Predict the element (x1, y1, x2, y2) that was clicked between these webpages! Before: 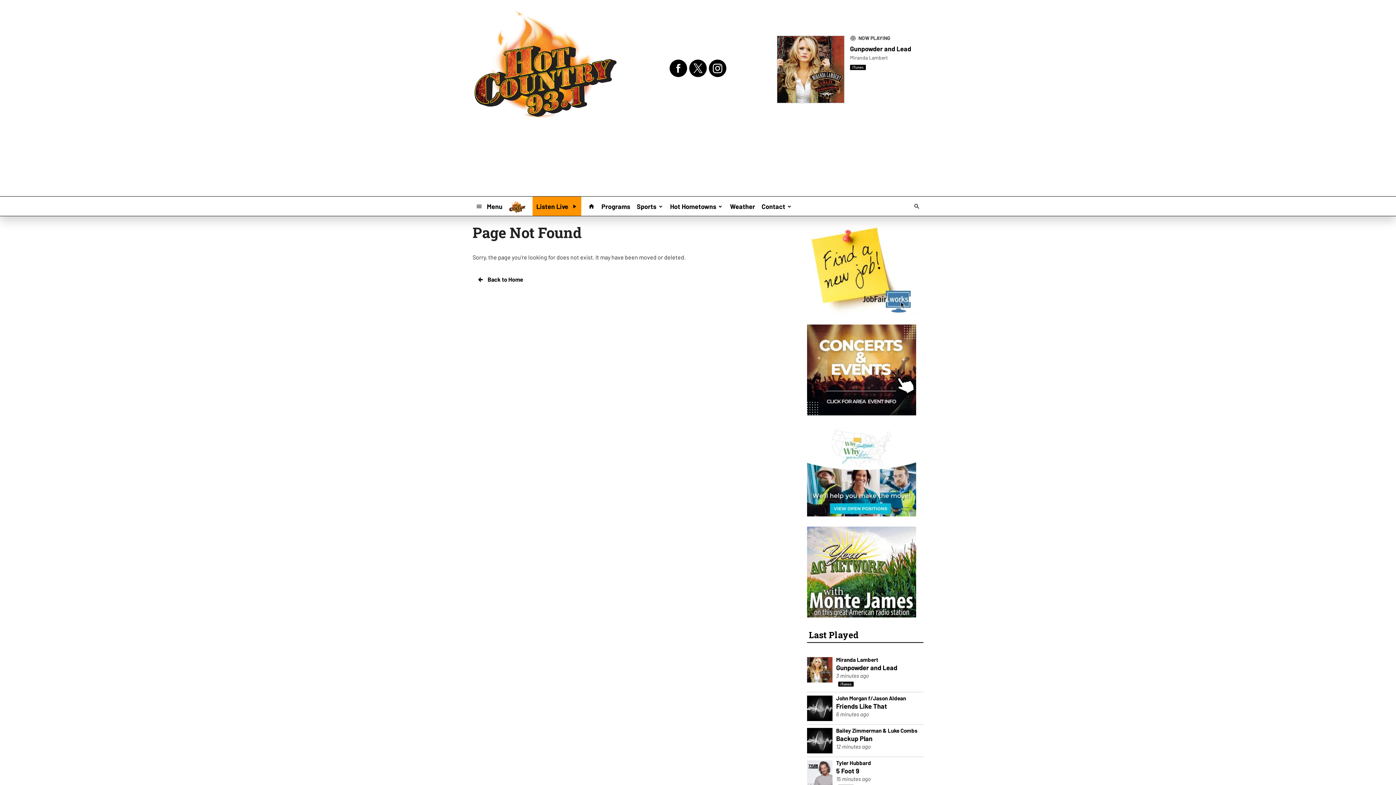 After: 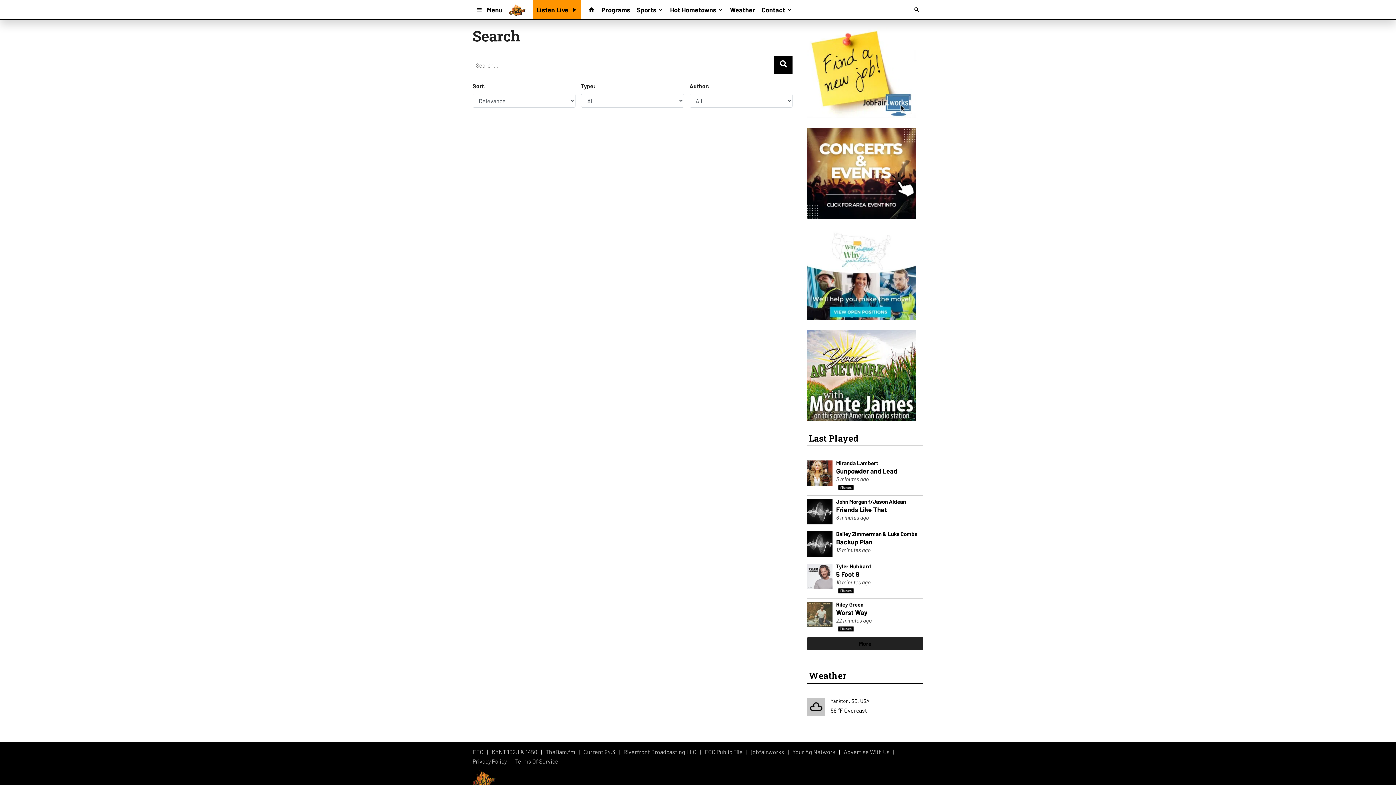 Action: bbox: (910, 199, 923, 212)